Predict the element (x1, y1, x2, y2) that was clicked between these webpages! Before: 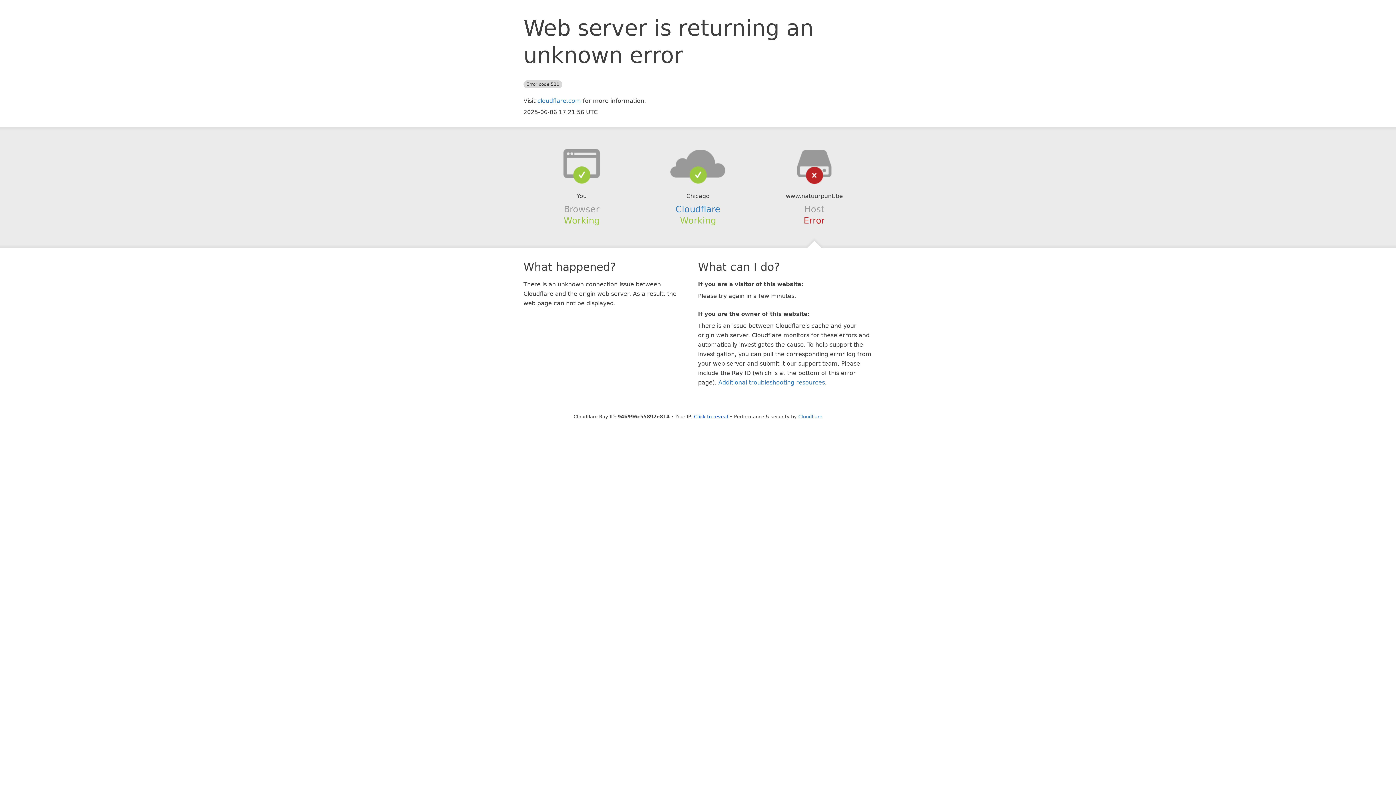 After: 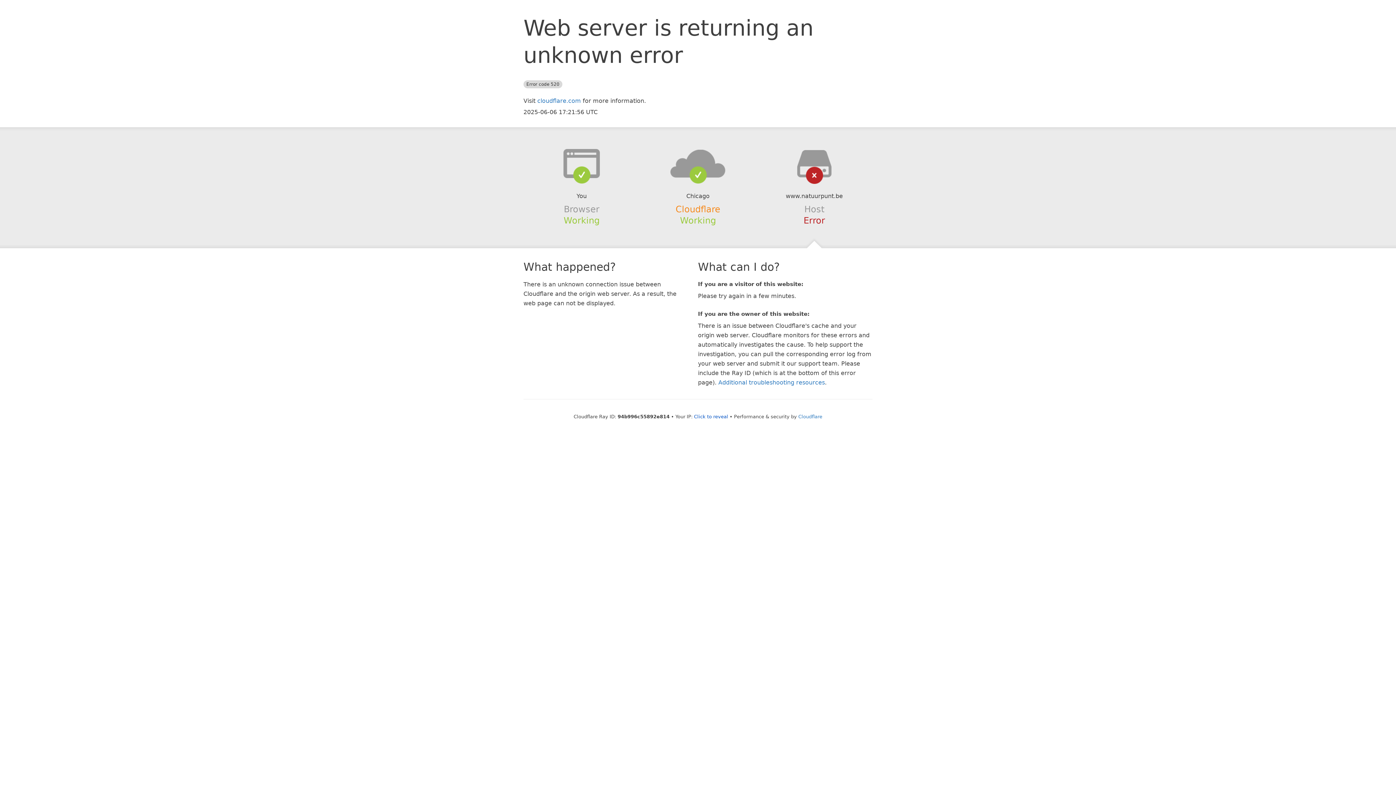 Action: label: Cloudflare bbox: (675, 204, 720, 214)